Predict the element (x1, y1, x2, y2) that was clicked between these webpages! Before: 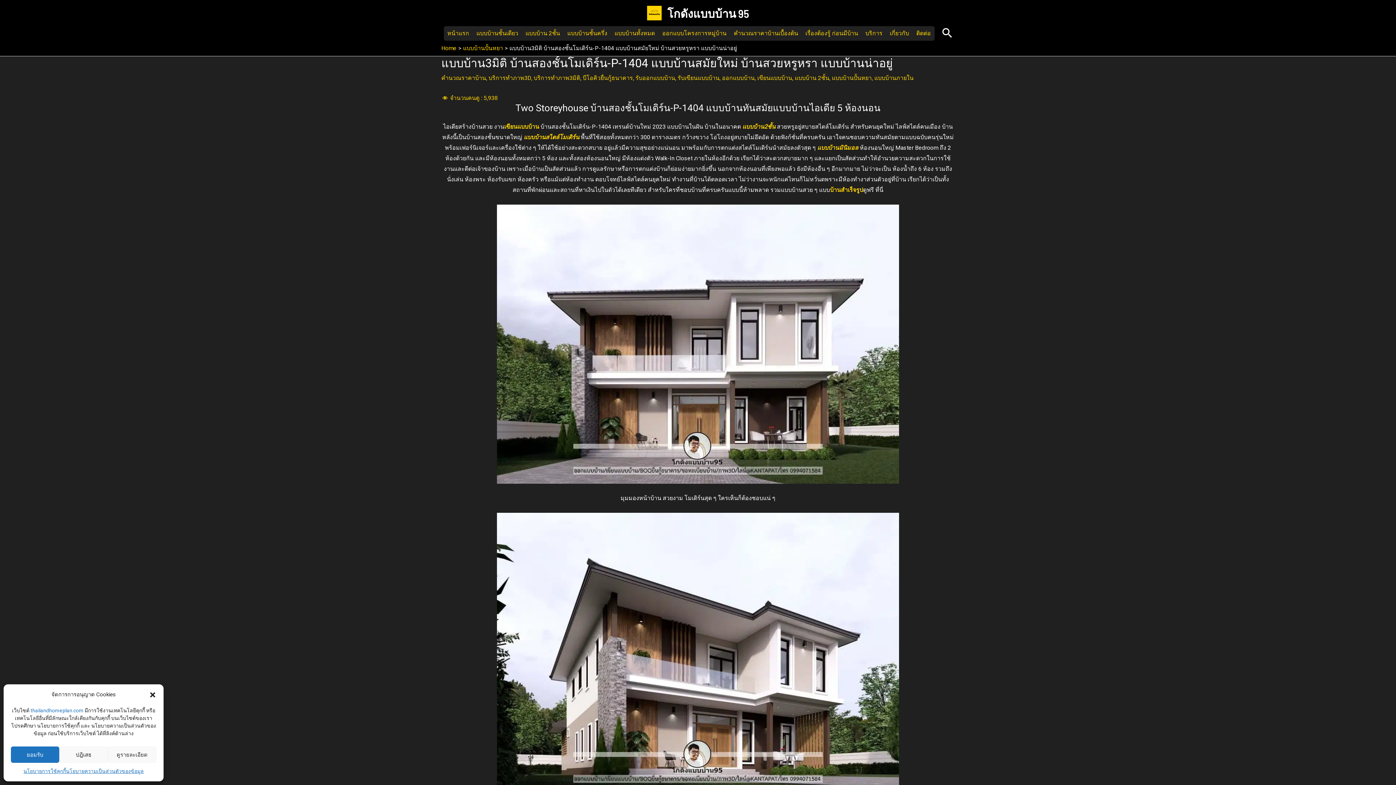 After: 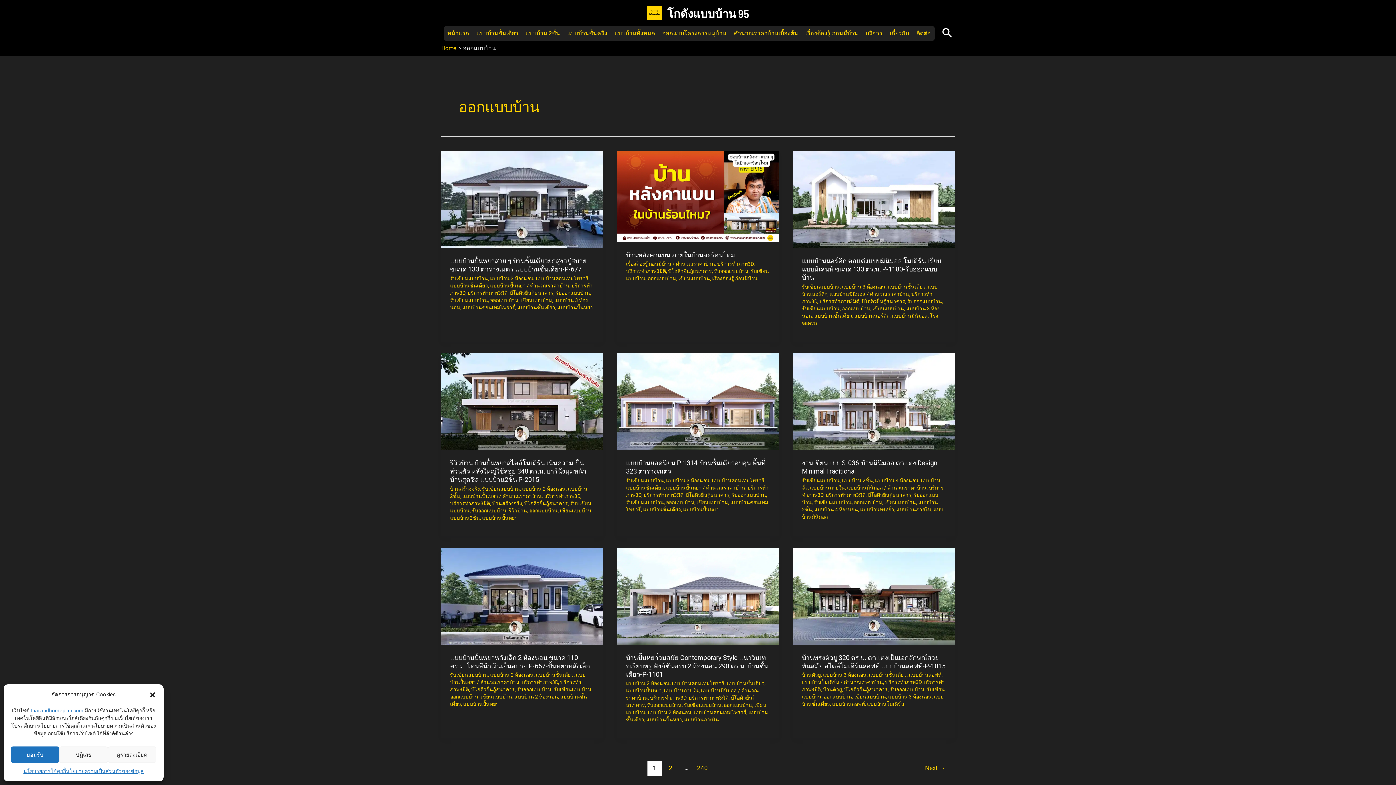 Action: label: ออกแบบบ้าน bbox: (722, 74, 754, 81)